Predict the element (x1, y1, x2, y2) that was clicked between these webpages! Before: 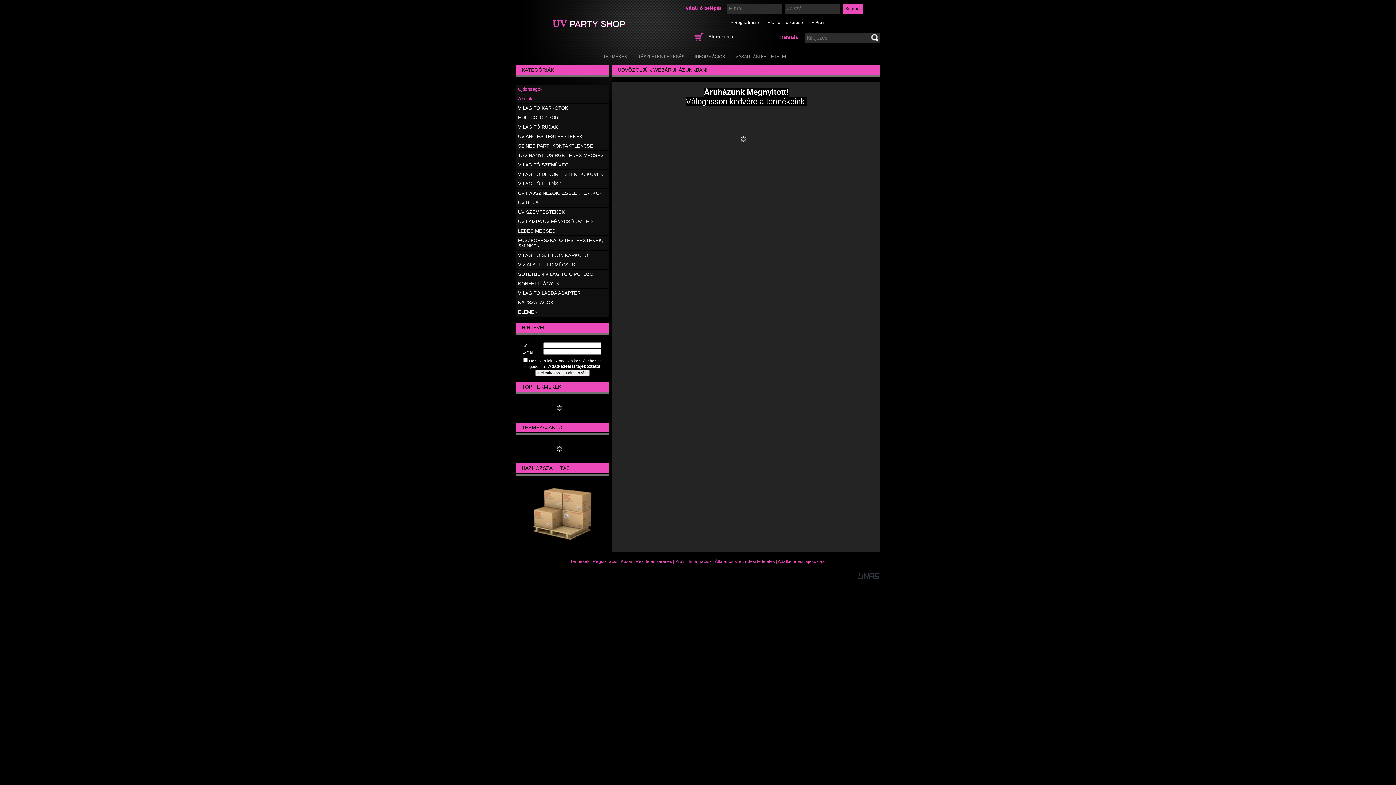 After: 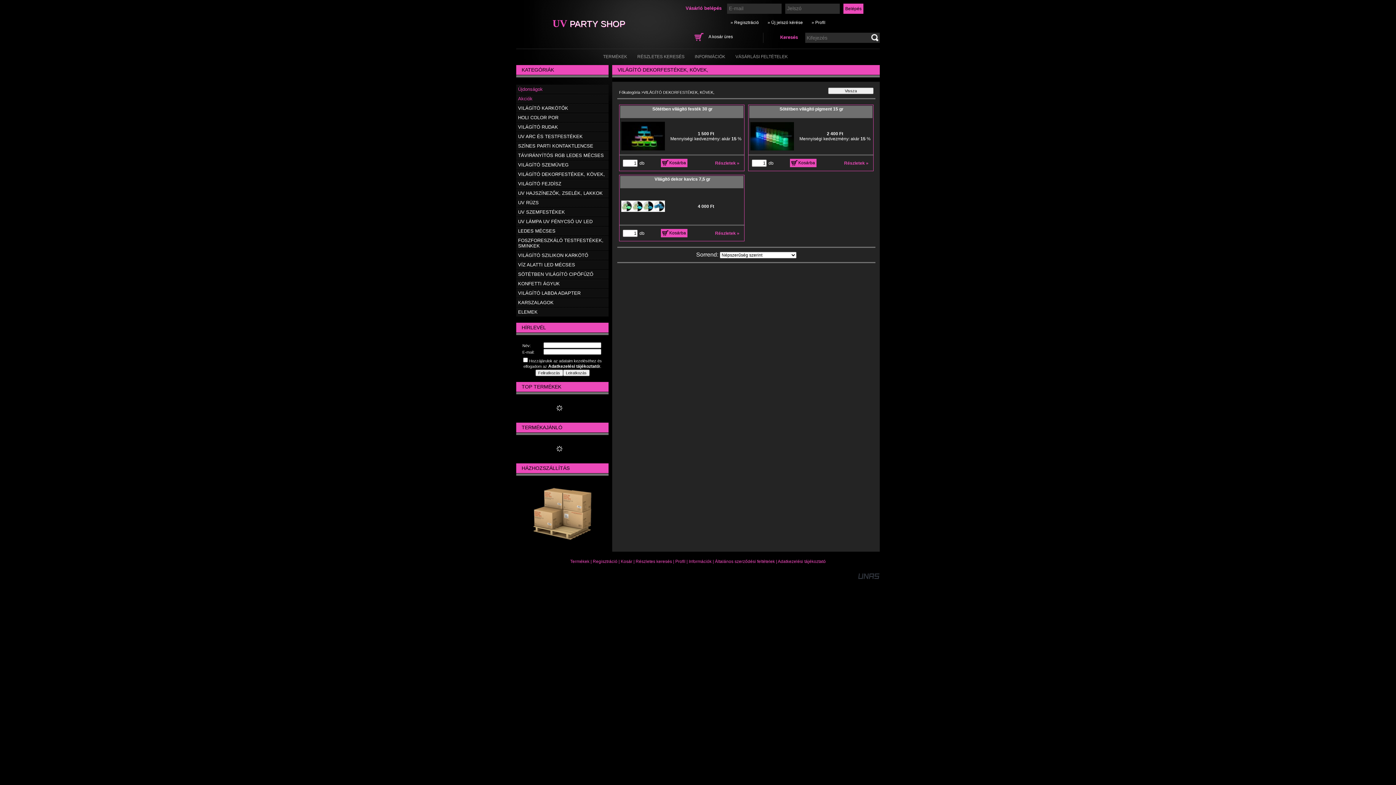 Action: bbox: (518, 171, 605, 177) label: VILÁGÍTÓ DEKORFESTÉKEK, KÖVEK,